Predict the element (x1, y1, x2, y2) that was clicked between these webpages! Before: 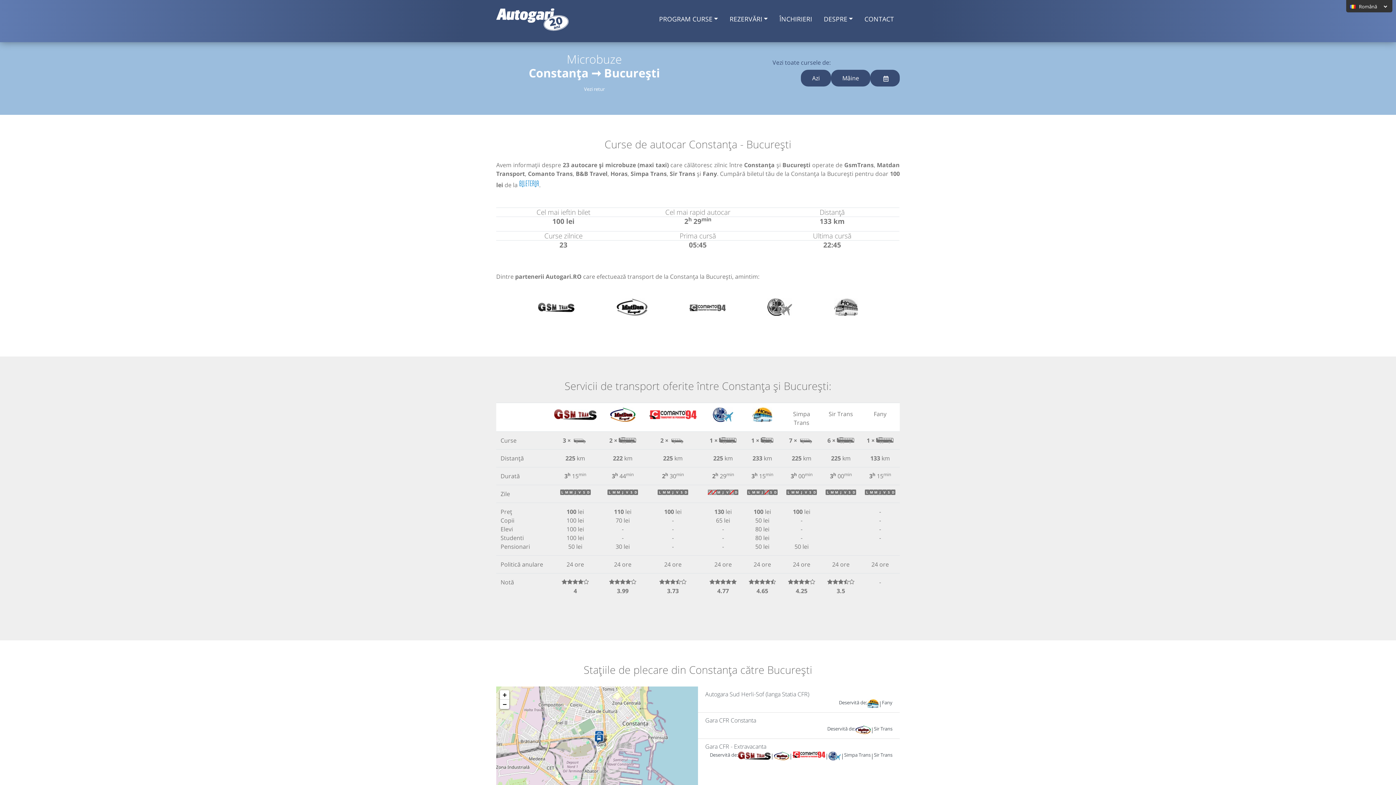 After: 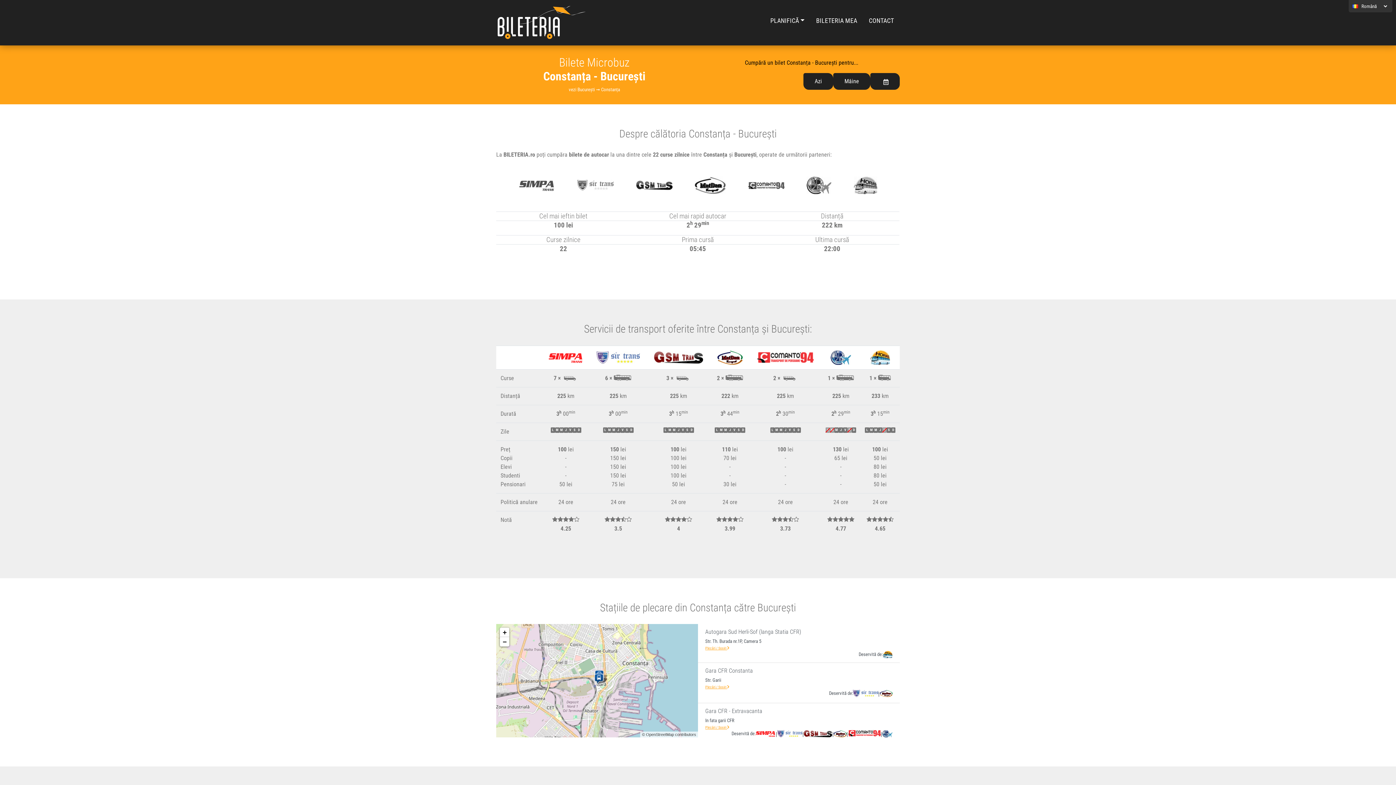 Action: bbox: (519, 178, 539, 189)